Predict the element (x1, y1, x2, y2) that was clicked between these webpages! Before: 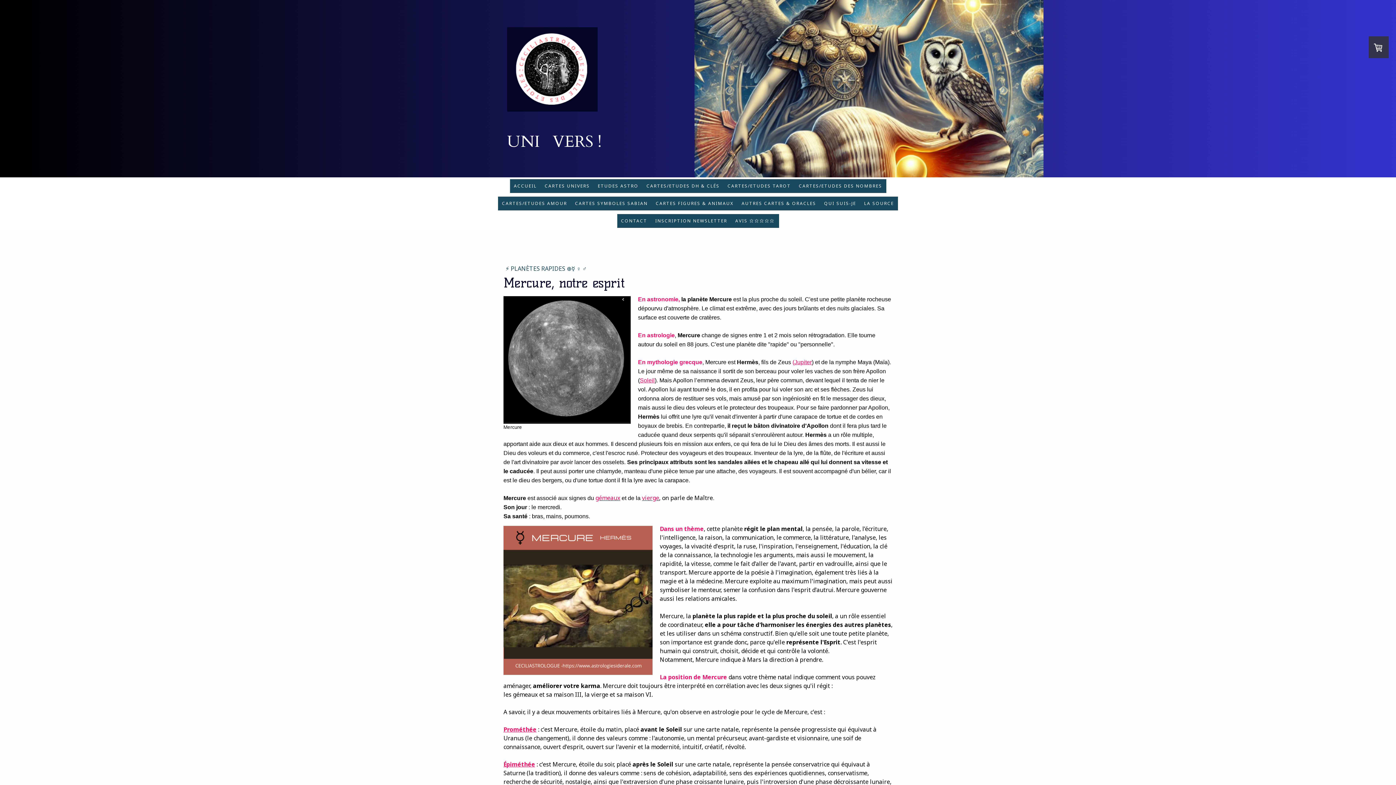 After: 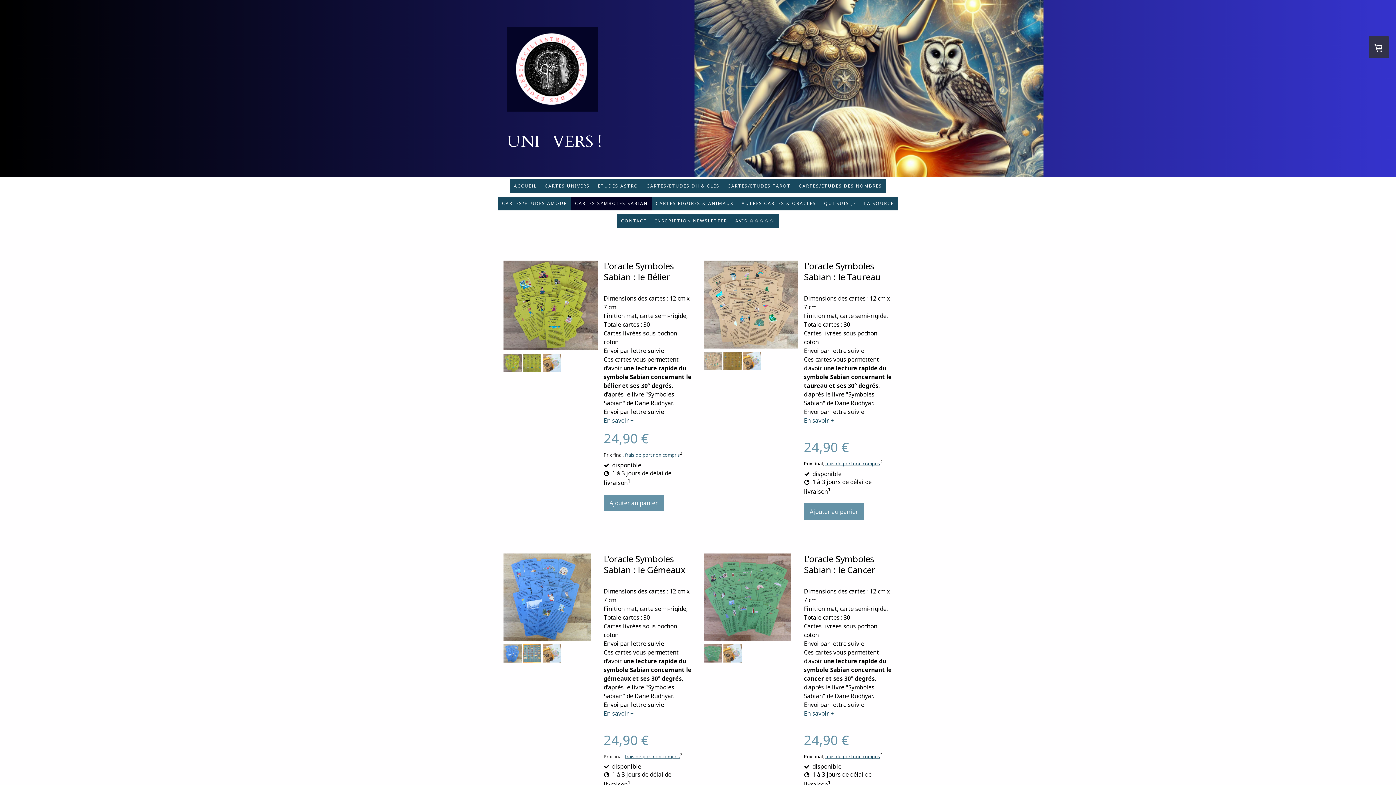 Action: bbox: (571, 196, 652, 210) label: CARTES SYMBOLES SABIAN